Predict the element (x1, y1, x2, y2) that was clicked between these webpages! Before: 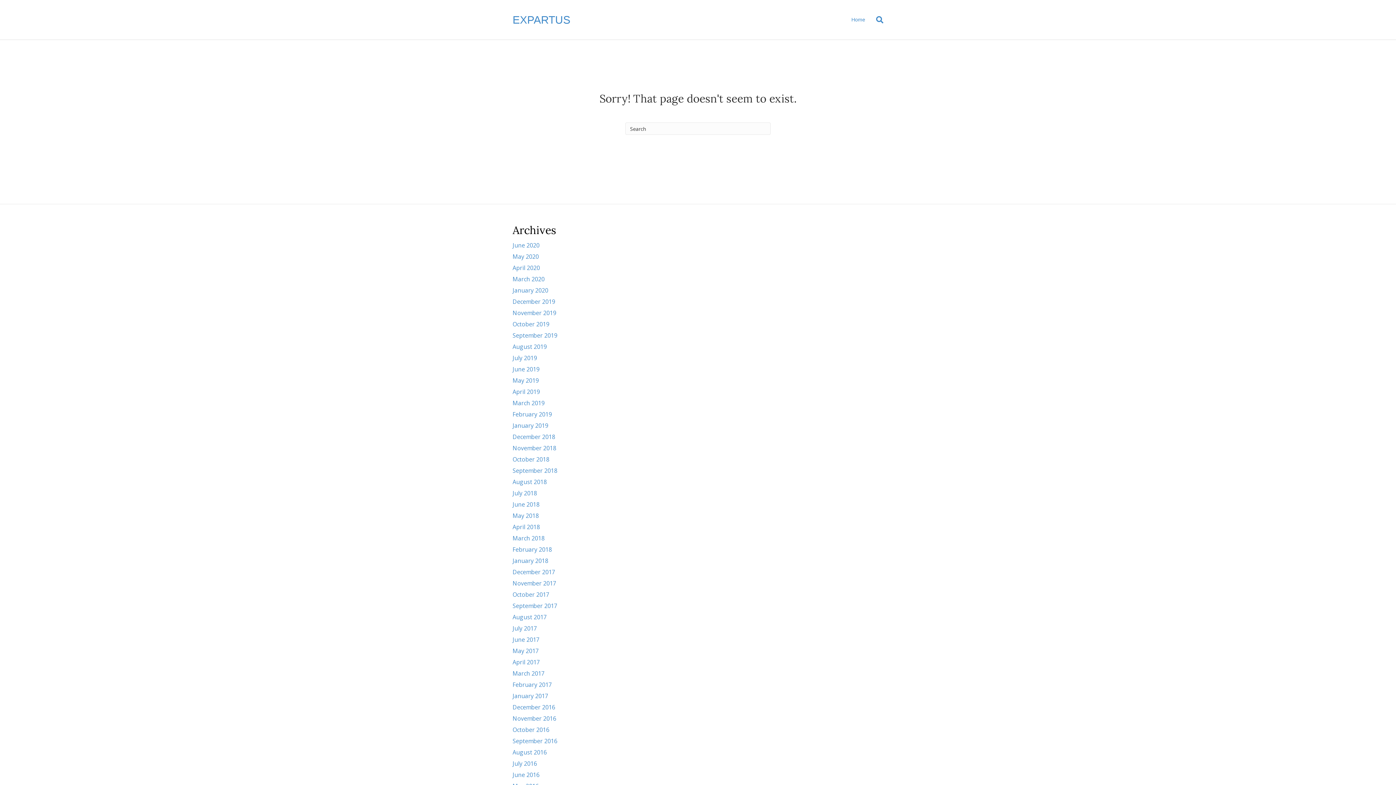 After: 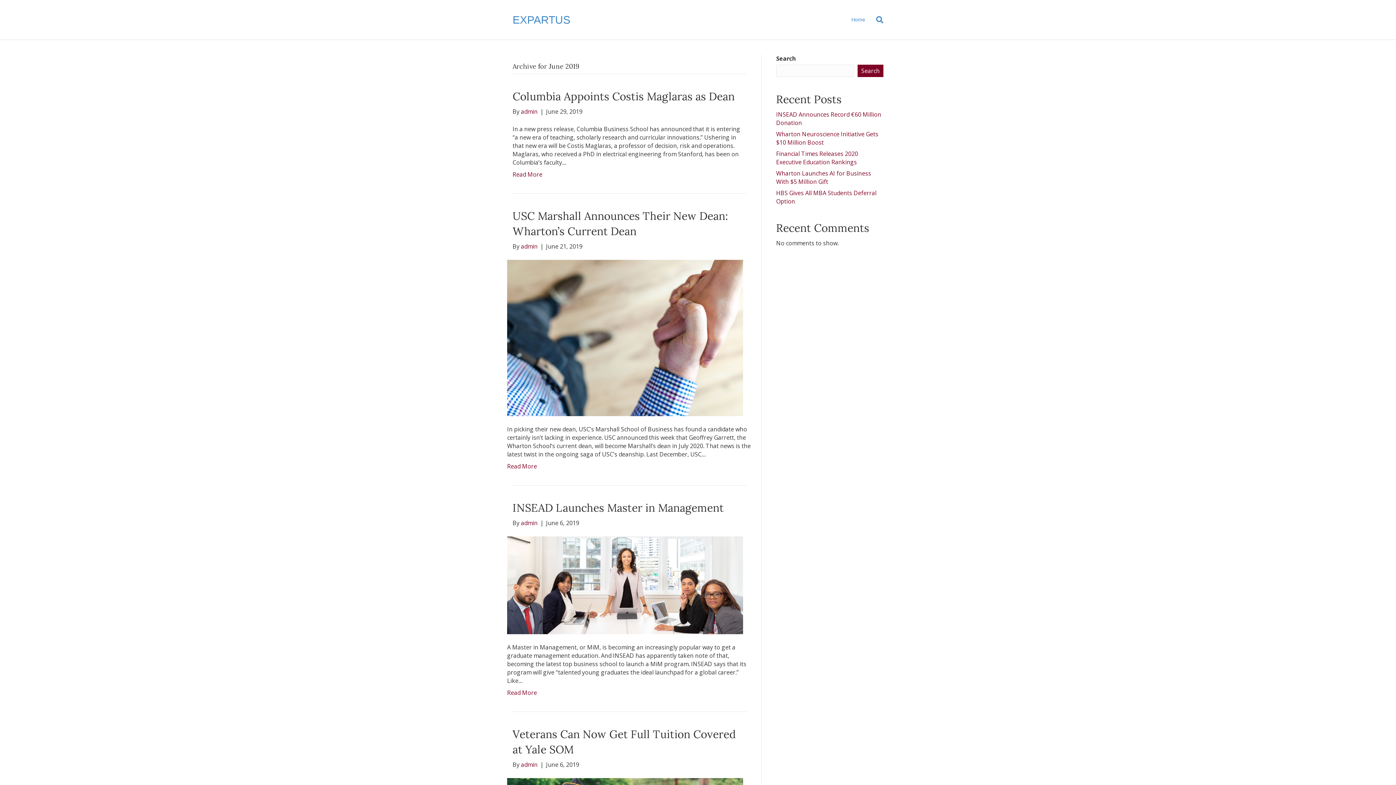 Action: bbox: (512, 365, 539, 373) label: June 2019